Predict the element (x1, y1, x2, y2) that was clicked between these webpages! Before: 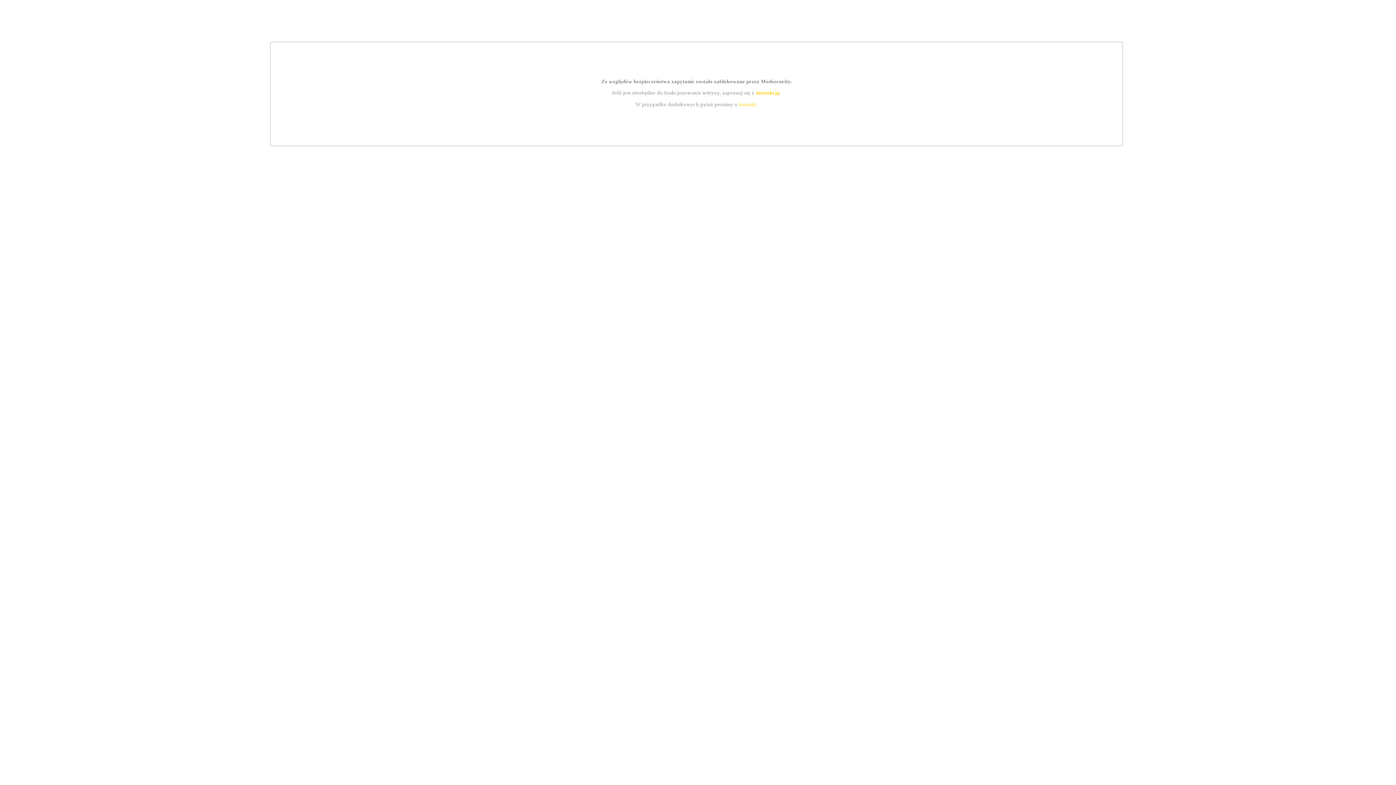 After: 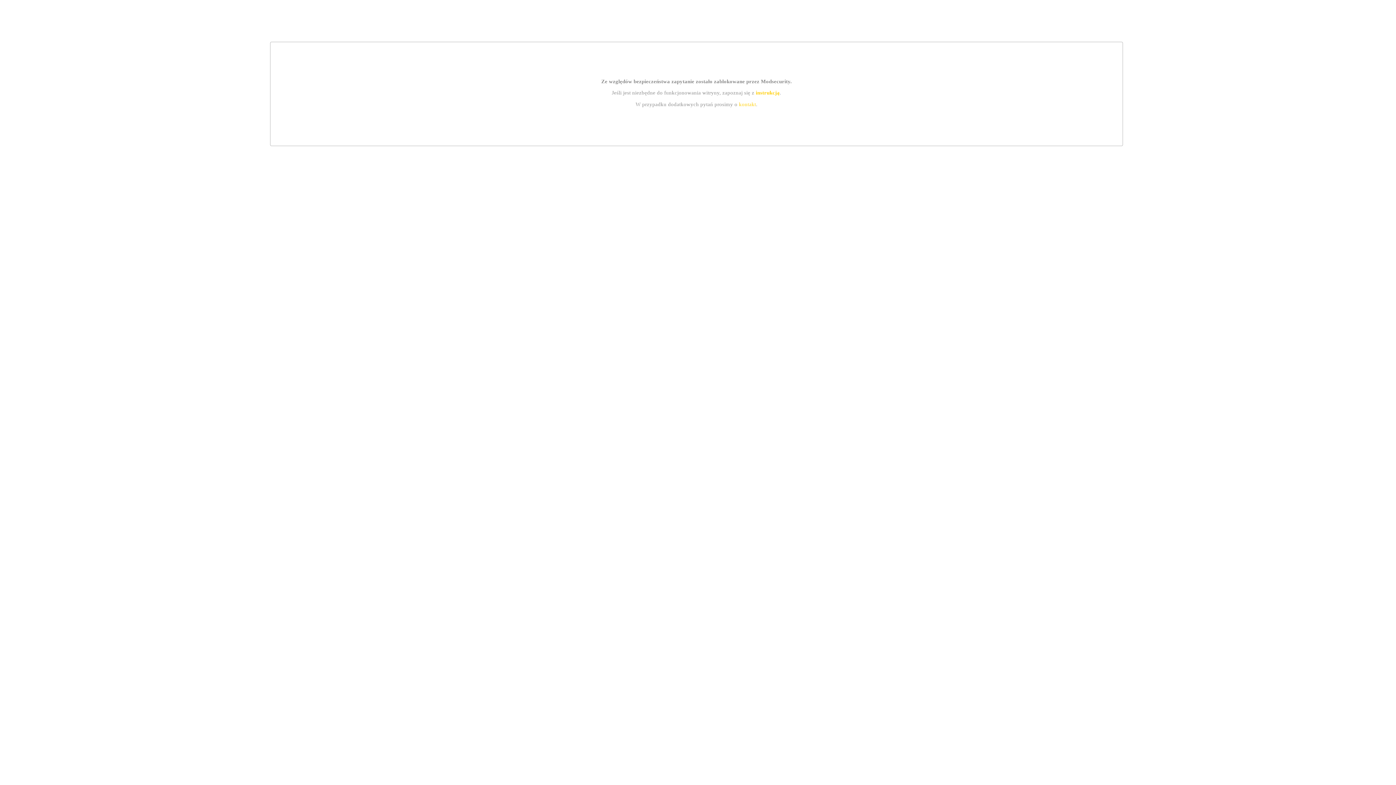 Action: label: instrukcją bbox: (755, 89, 779, 95)